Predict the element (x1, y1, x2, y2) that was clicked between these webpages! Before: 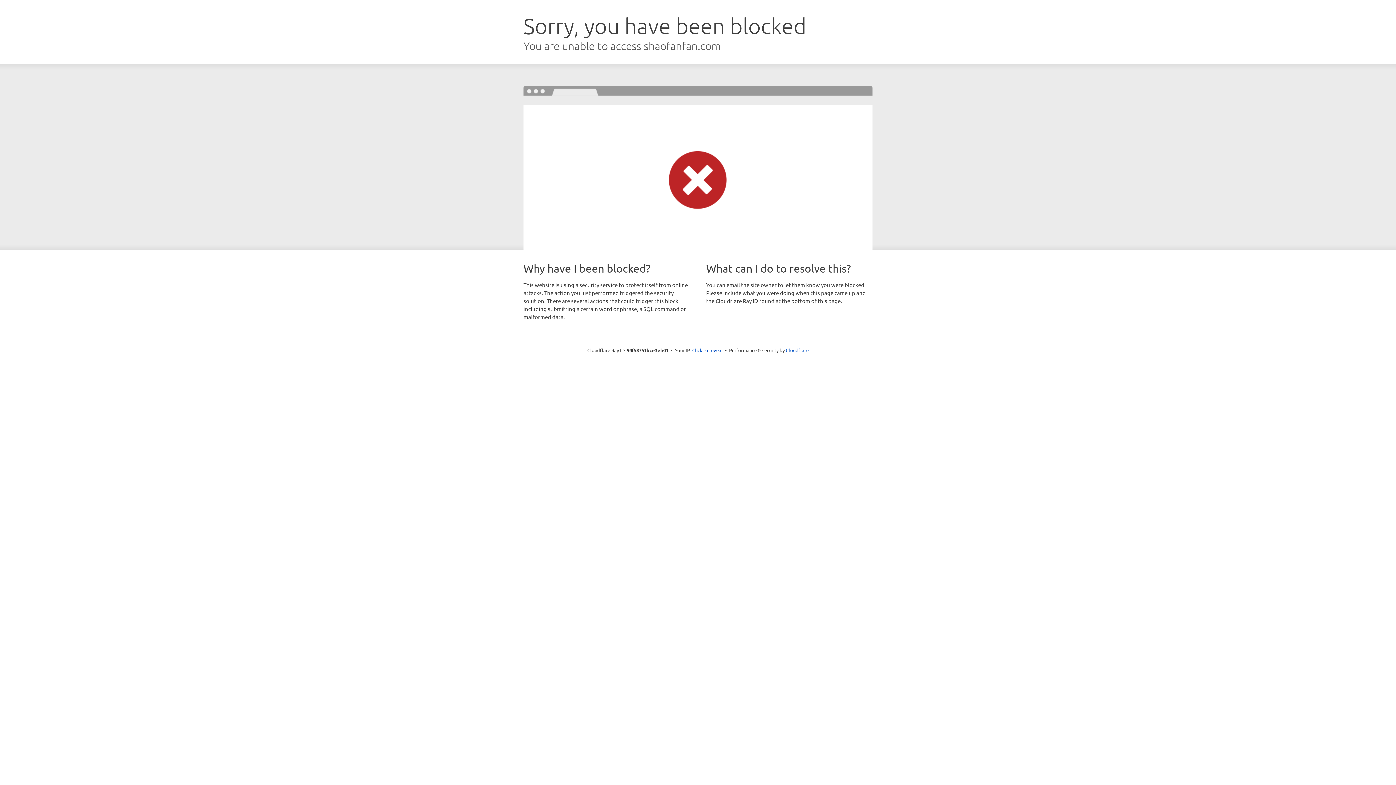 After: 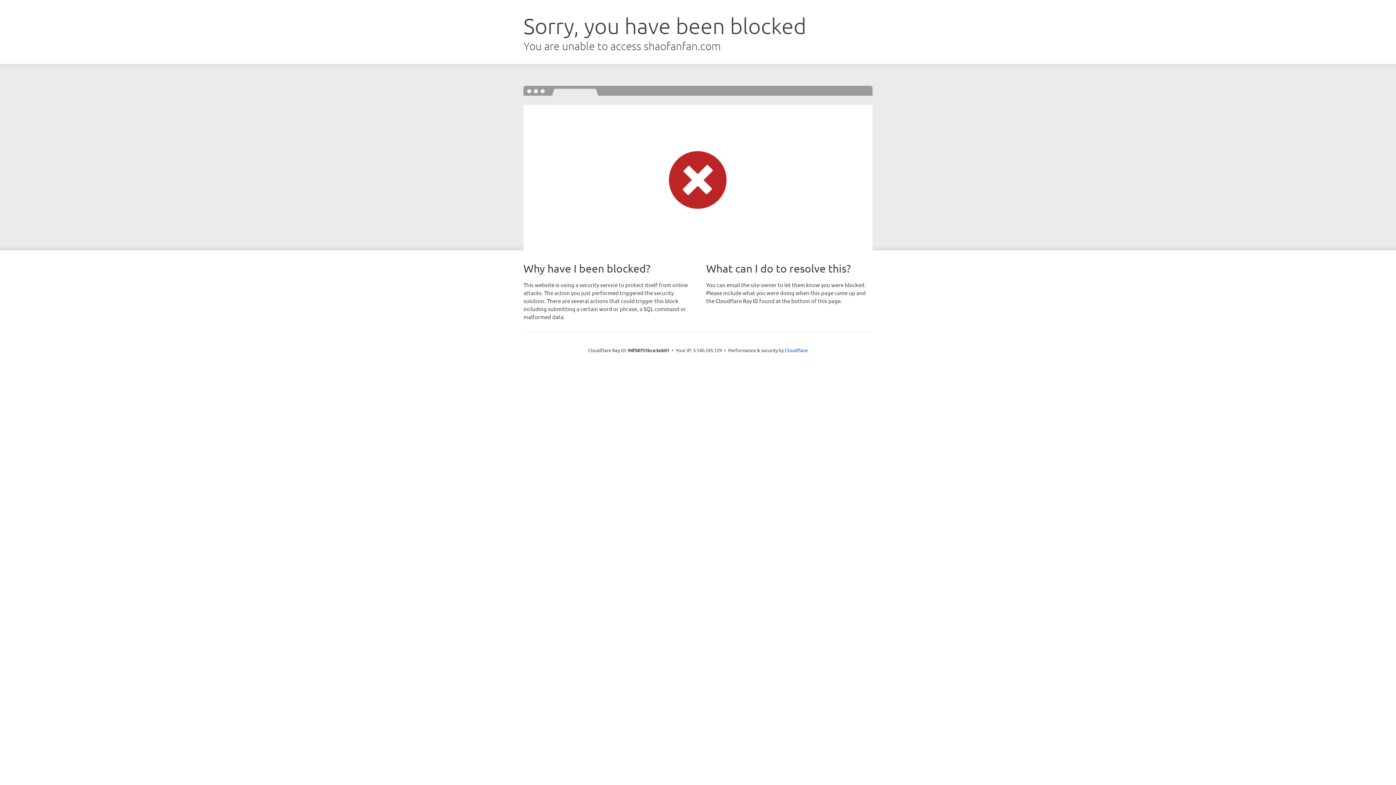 Action: label: Click to reveal bbox: (692, 346, 722, 353)